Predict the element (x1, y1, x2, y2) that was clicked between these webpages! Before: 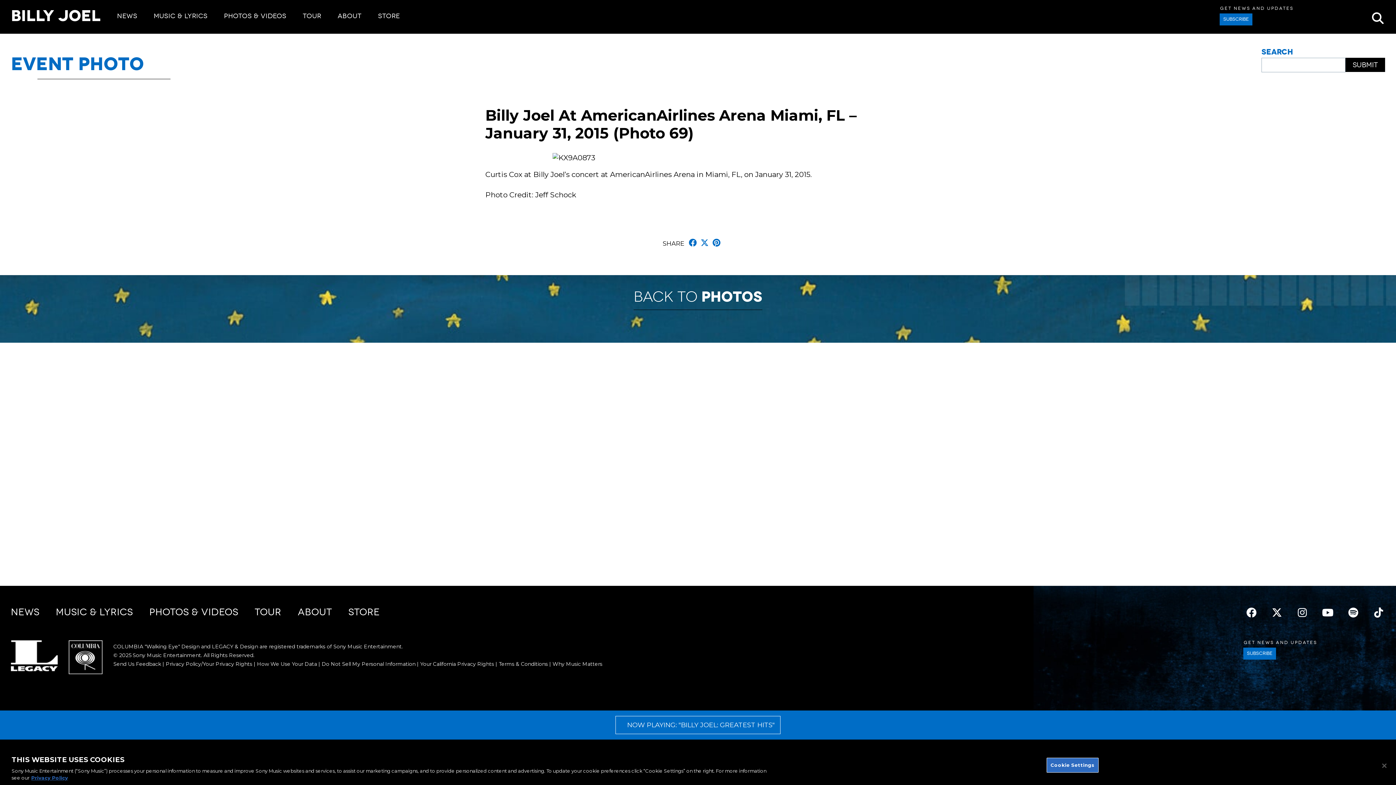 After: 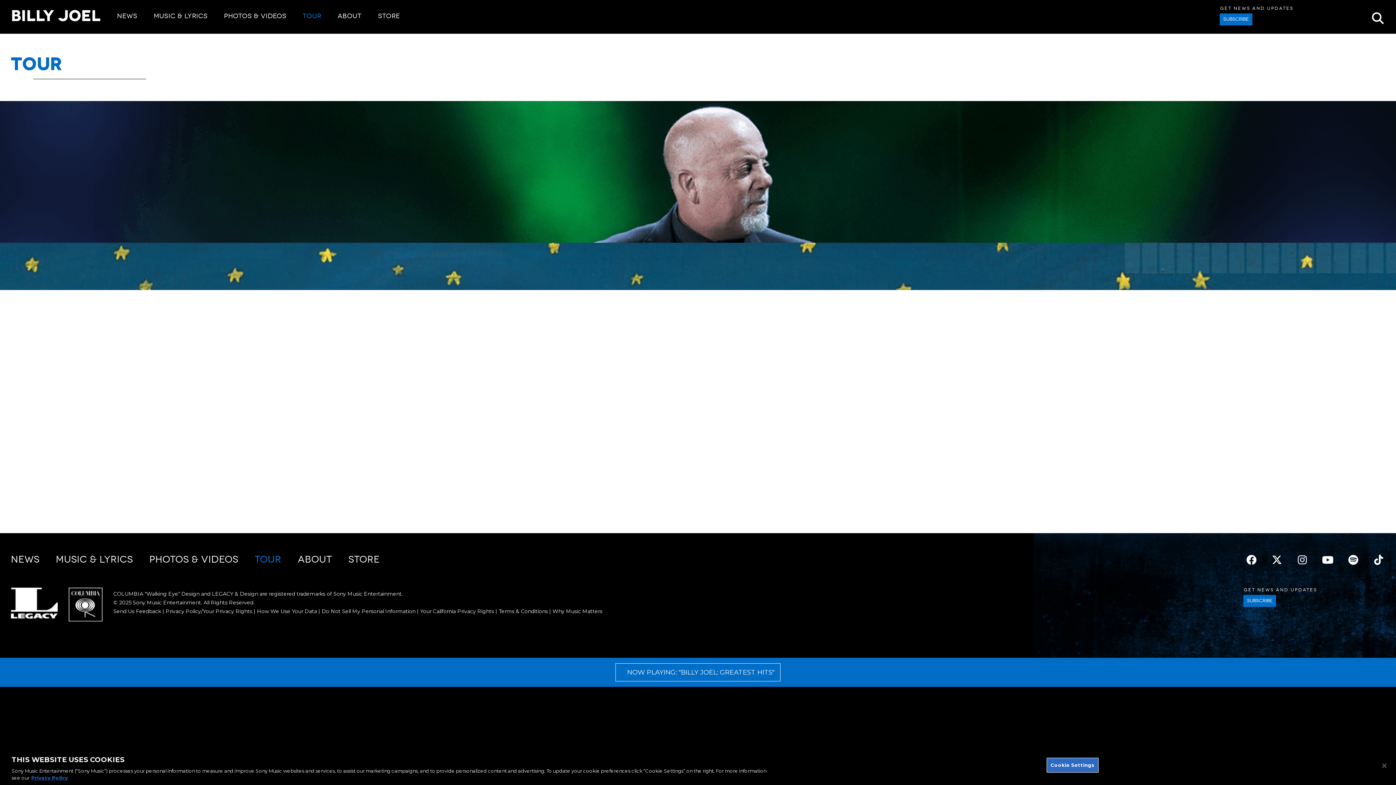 Action: bbox: (254, 606, 281, 618) label: TOUR